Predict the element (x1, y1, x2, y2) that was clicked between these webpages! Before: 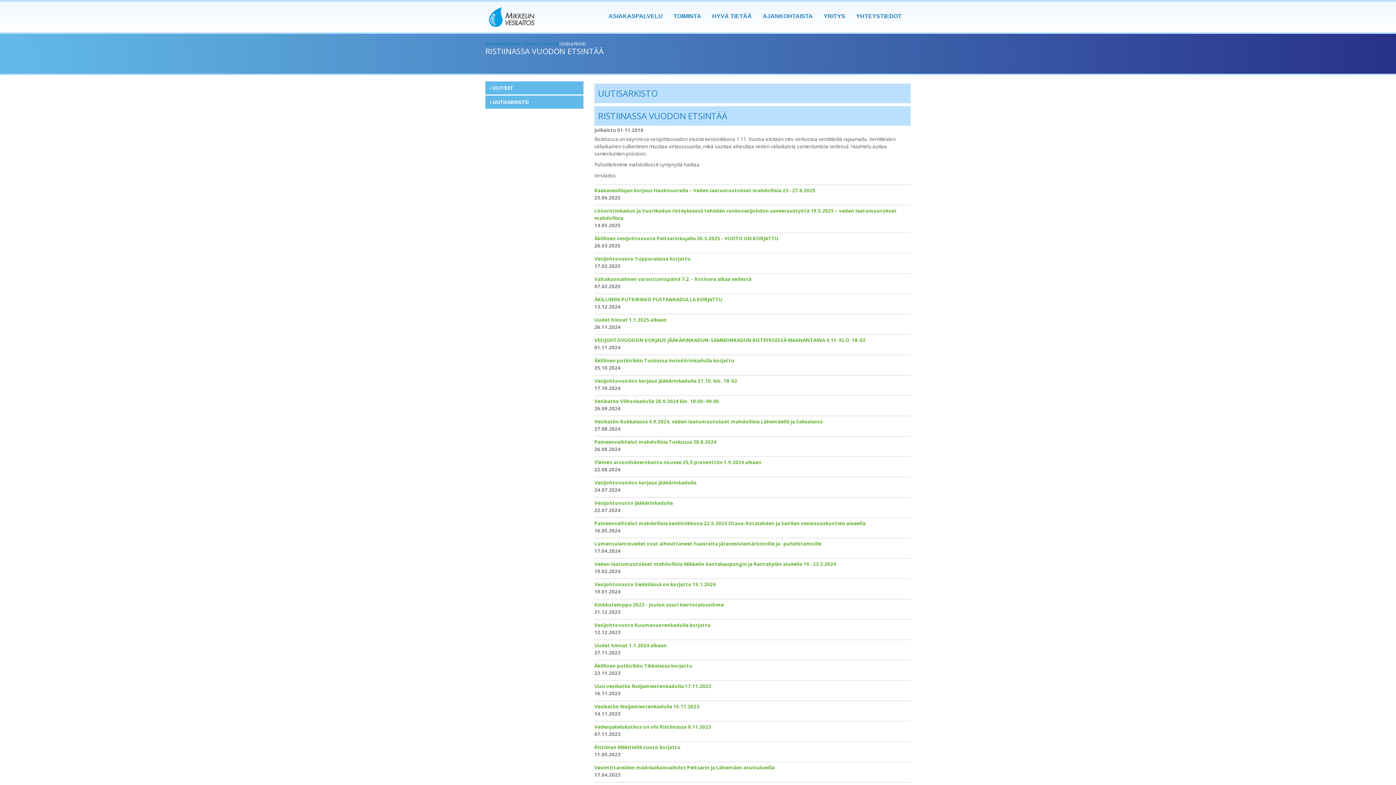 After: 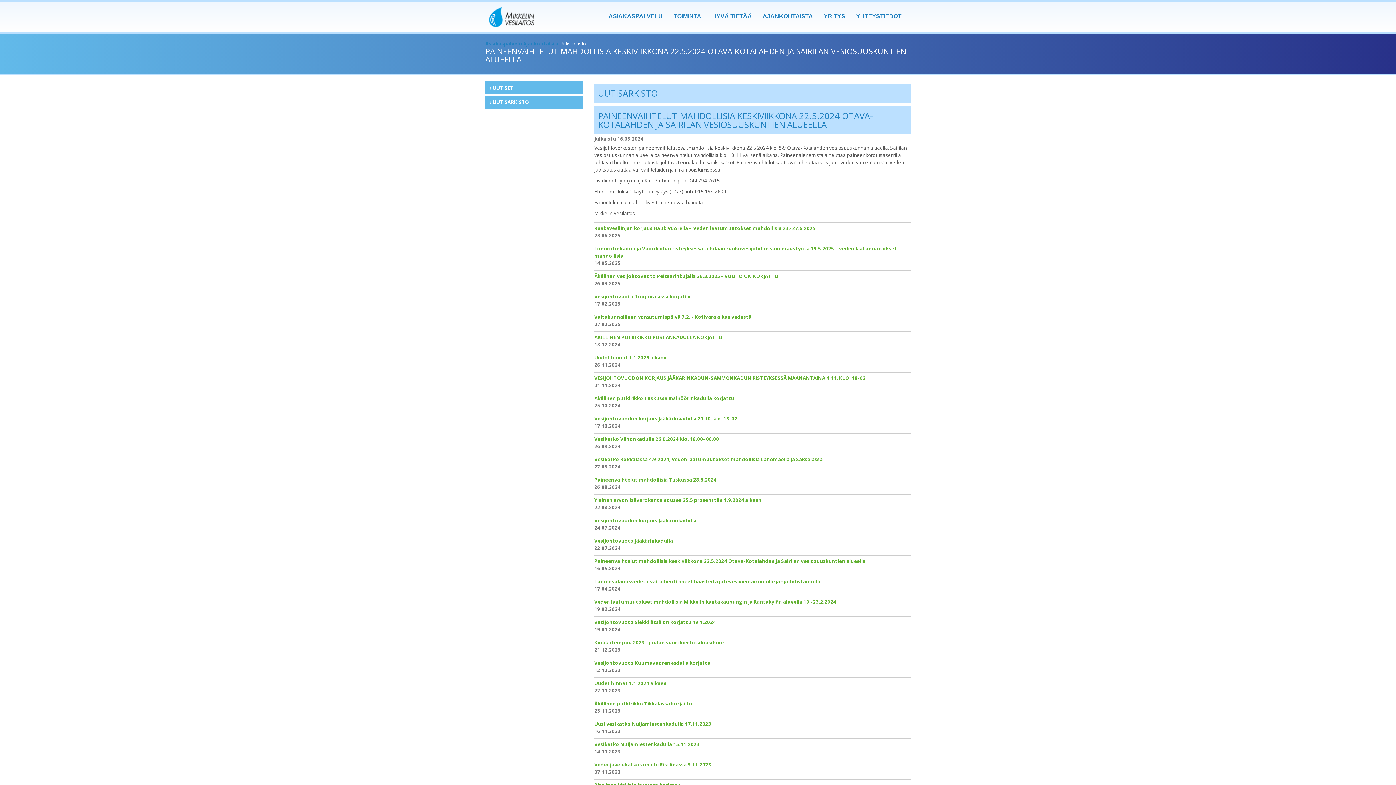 Action: bbox: (594, 520, 865, 526) label: Paineenvaihtelut mahdollisia keskiviikkona 22.5.2024 Otava-Kotalahden ja Sairilan vesiosuuskuntien alueella